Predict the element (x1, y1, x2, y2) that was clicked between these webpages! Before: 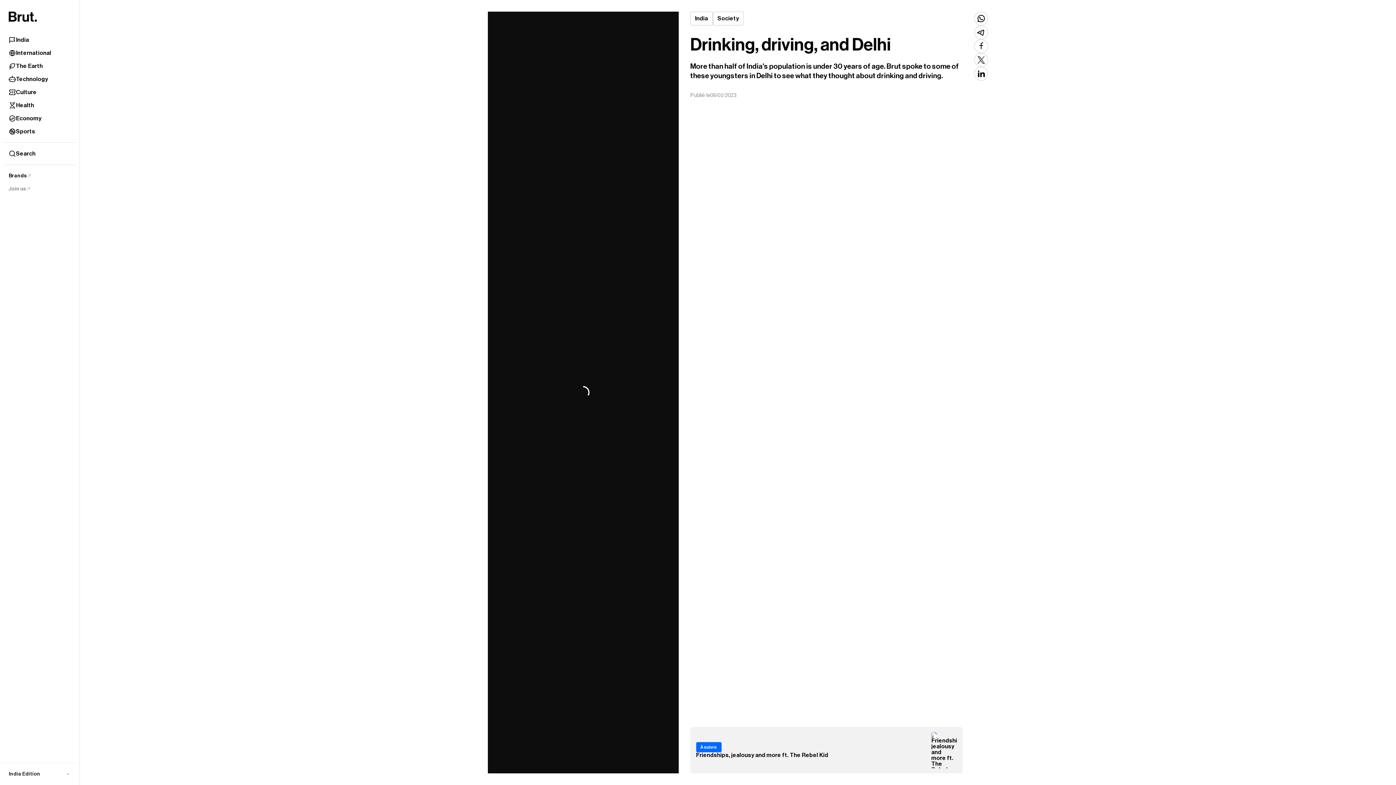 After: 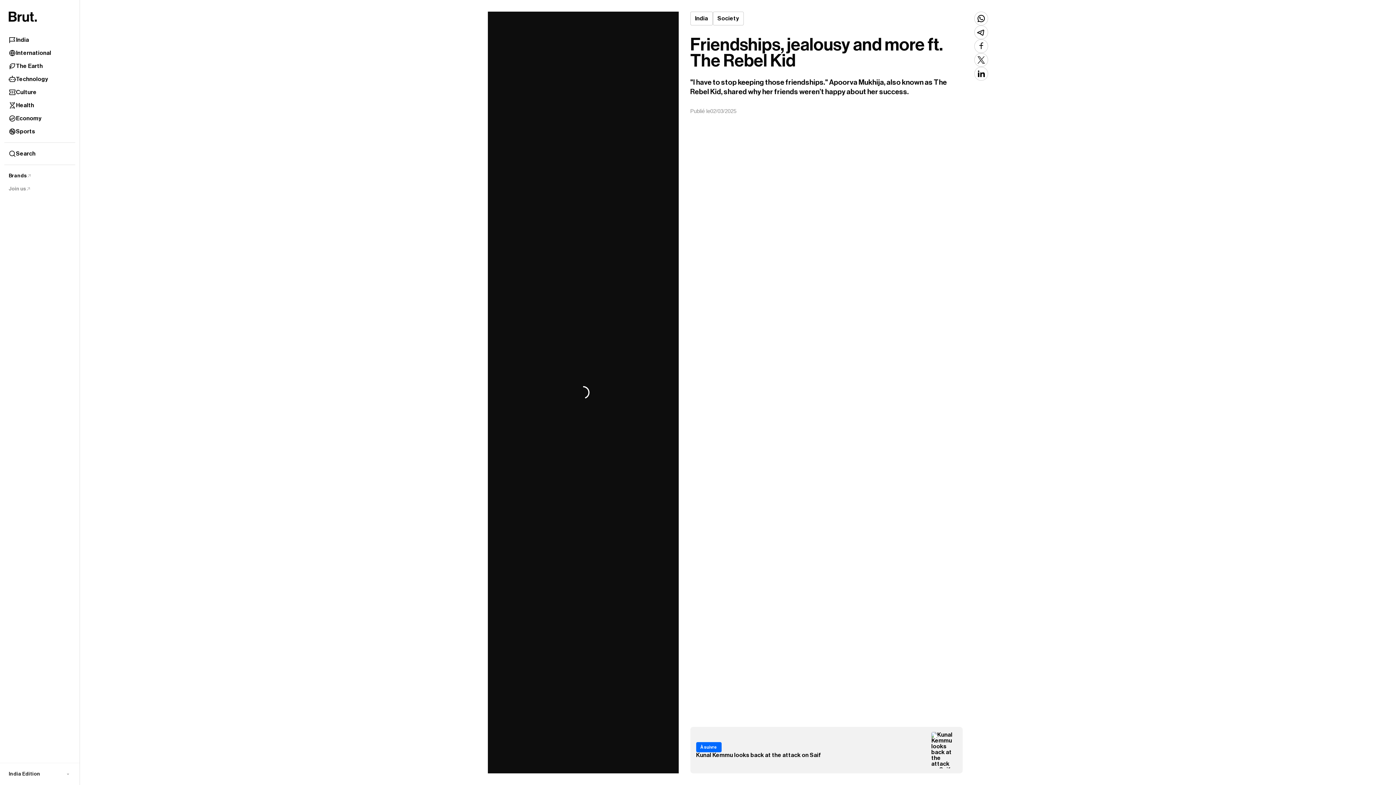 Action: label: À suivre
Friendships, jealousy and more ft. The Rebel Kid bbox: (690, 727, 962, 773)